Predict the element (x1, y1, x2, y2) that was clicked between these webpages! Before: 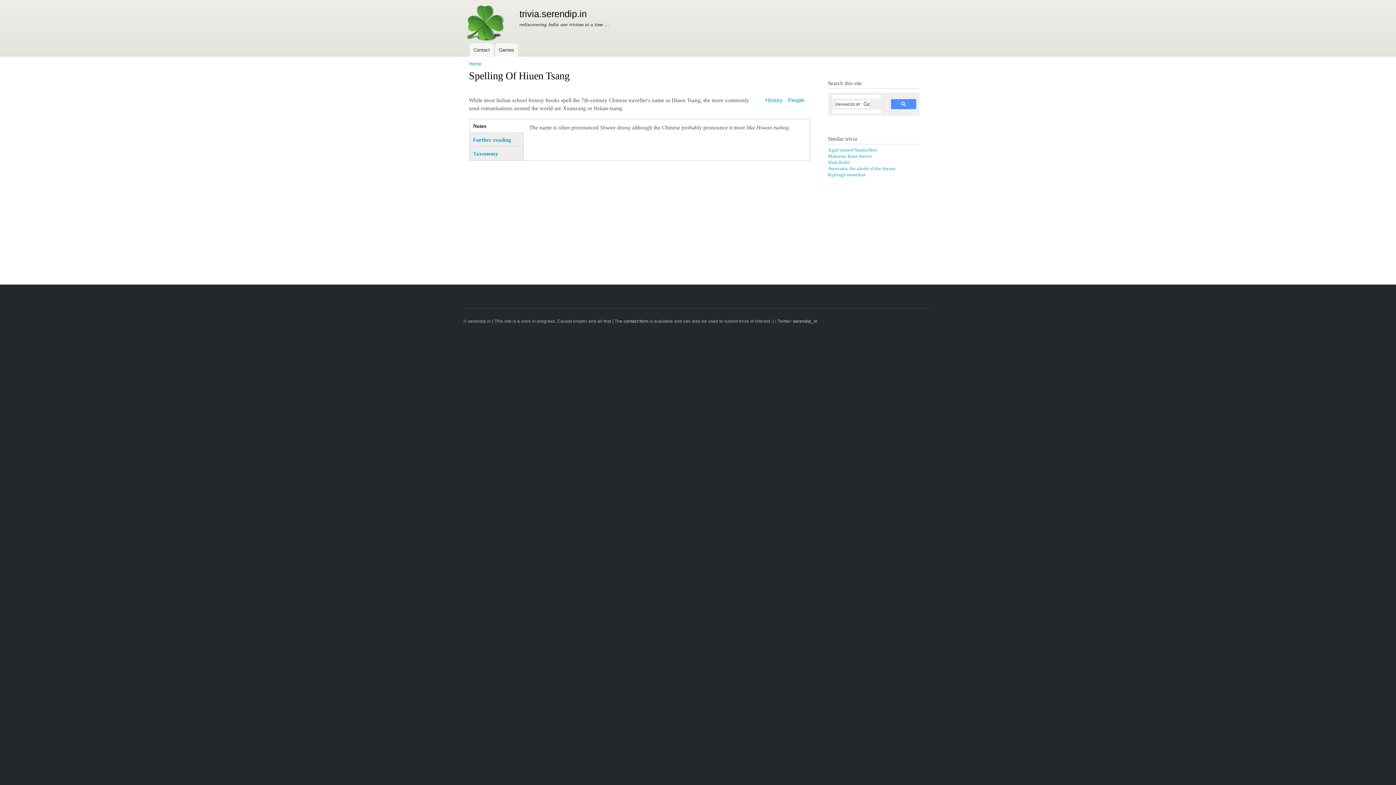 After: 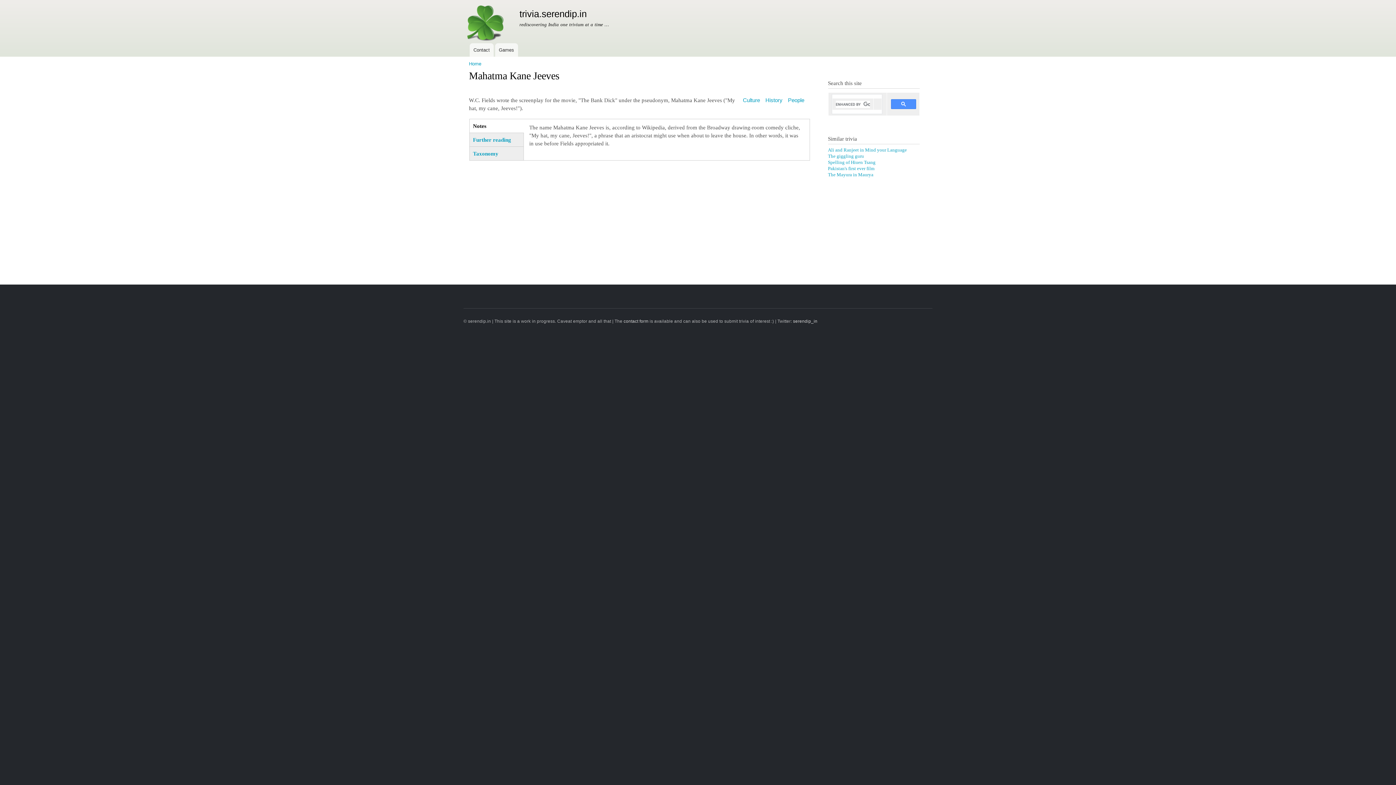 Action: bbox: (828, 153, 871, 158) label: Mahatma Kane Jeeves